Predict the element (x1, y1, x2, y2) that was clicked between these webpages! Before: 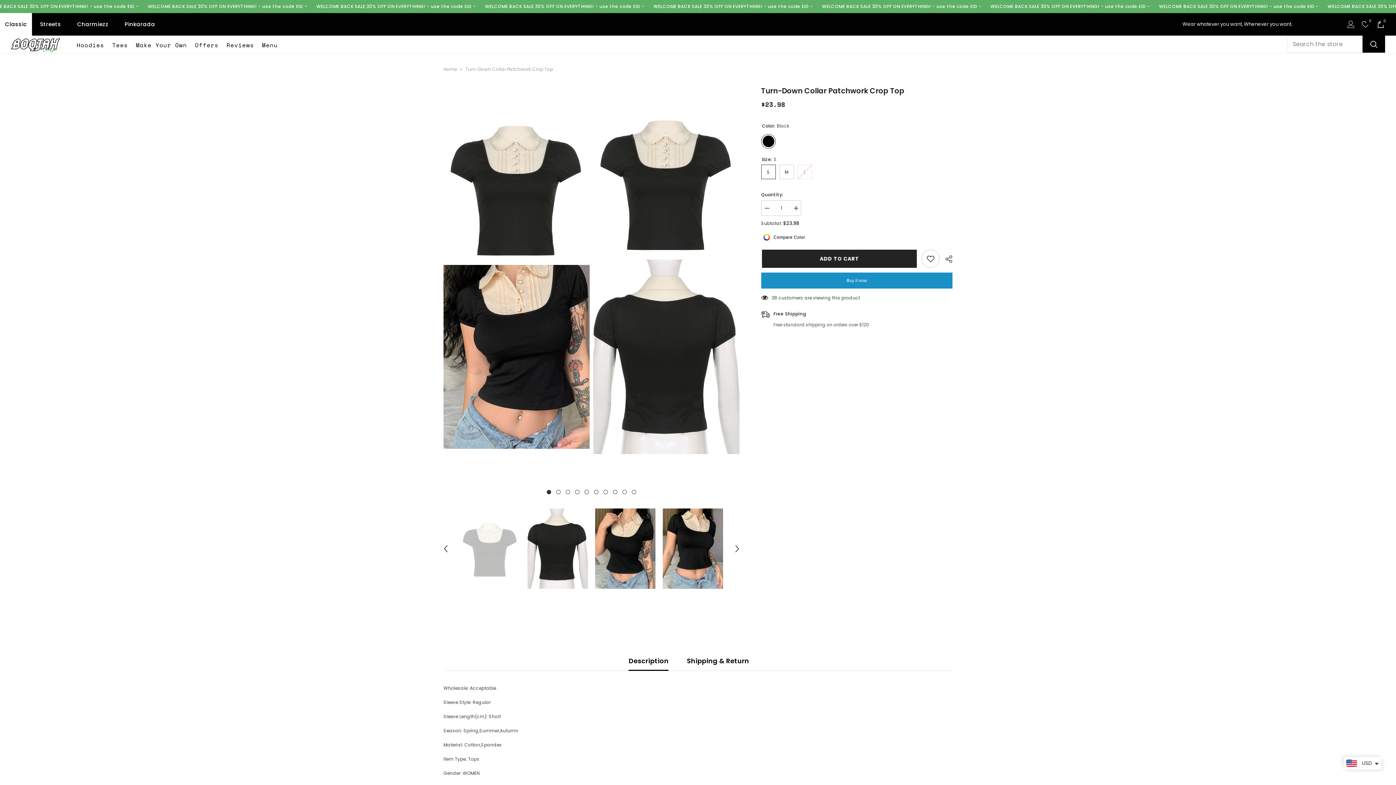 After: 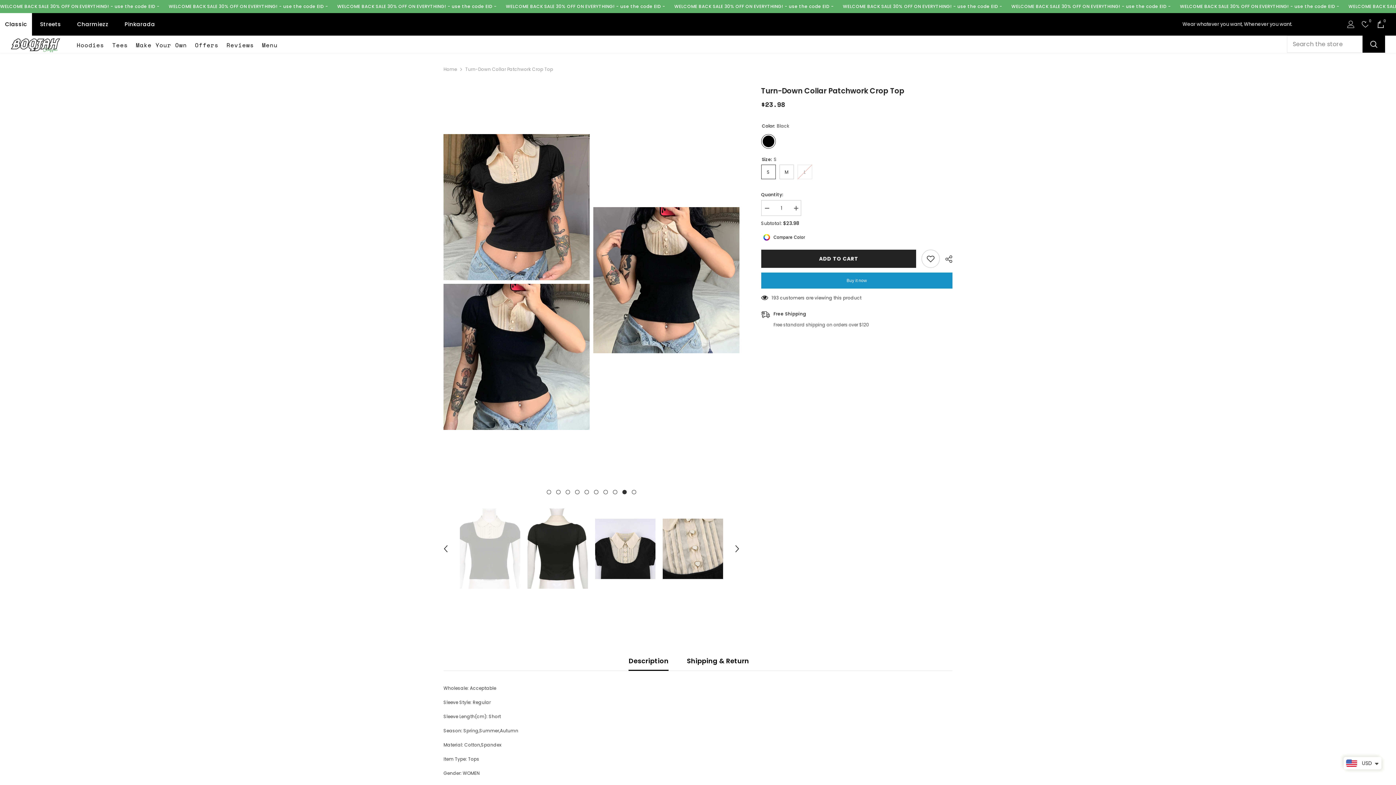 Action: label: 9 of 5 bbox: (622, 490, 626, 494)